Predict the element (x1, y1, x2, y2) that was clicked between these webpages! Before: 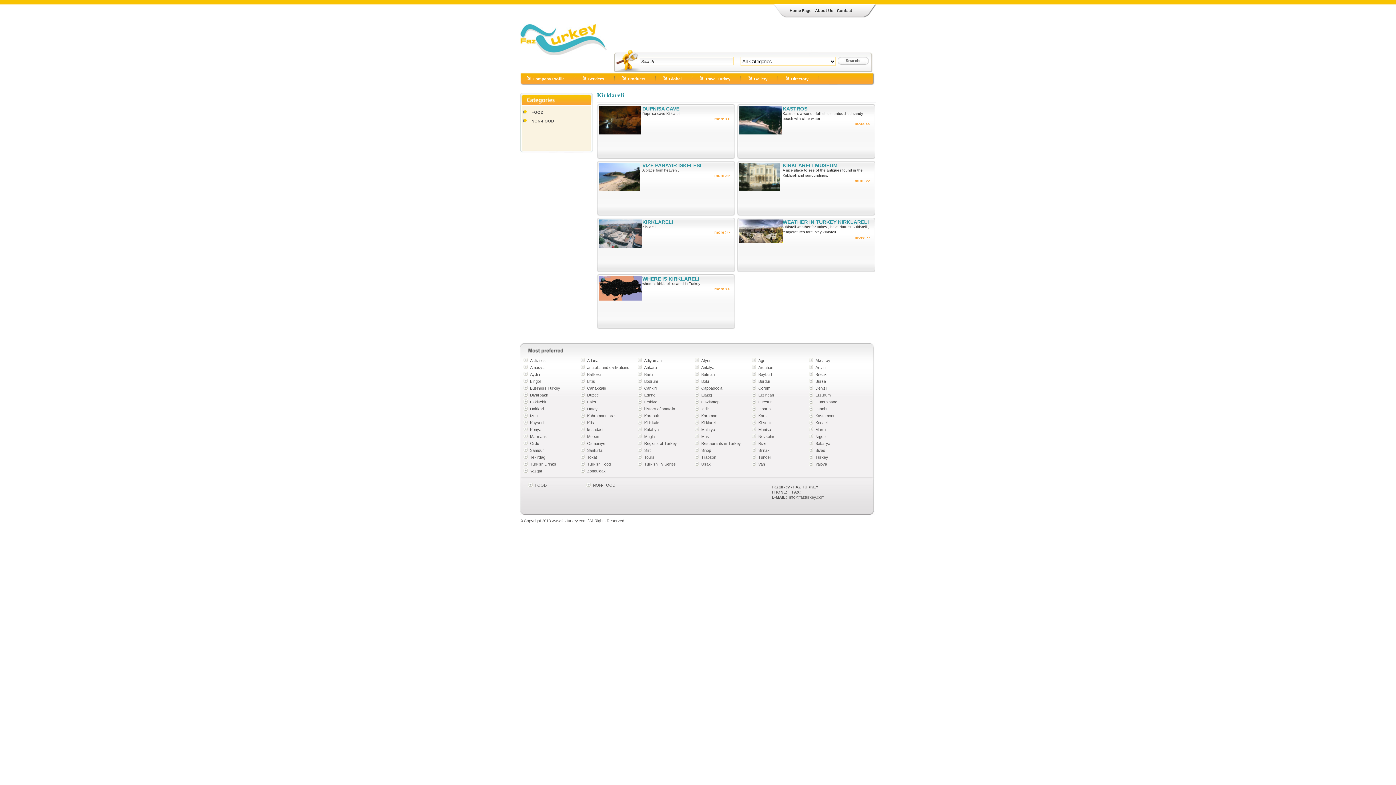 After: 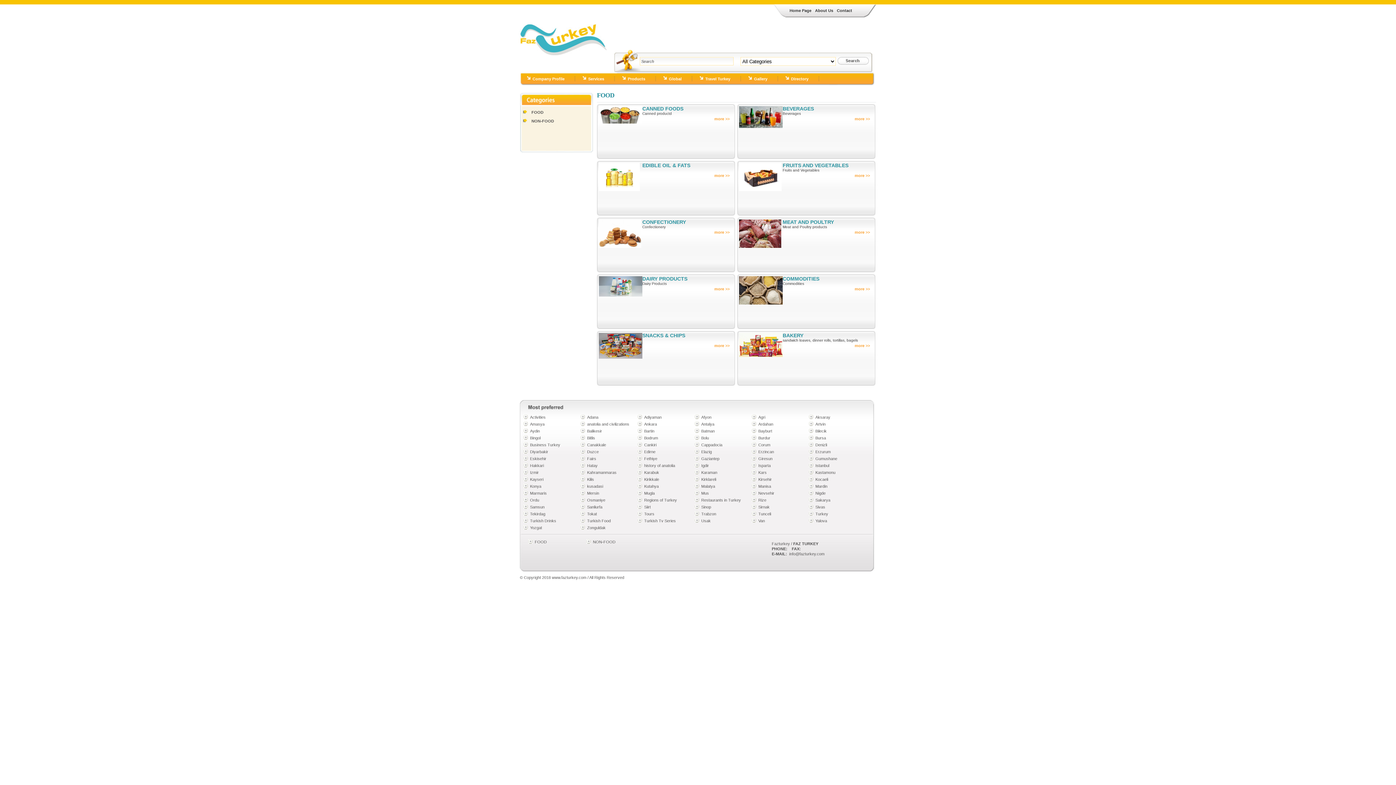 Action: label: FOOD bbox: (528, 482, 546, 488)